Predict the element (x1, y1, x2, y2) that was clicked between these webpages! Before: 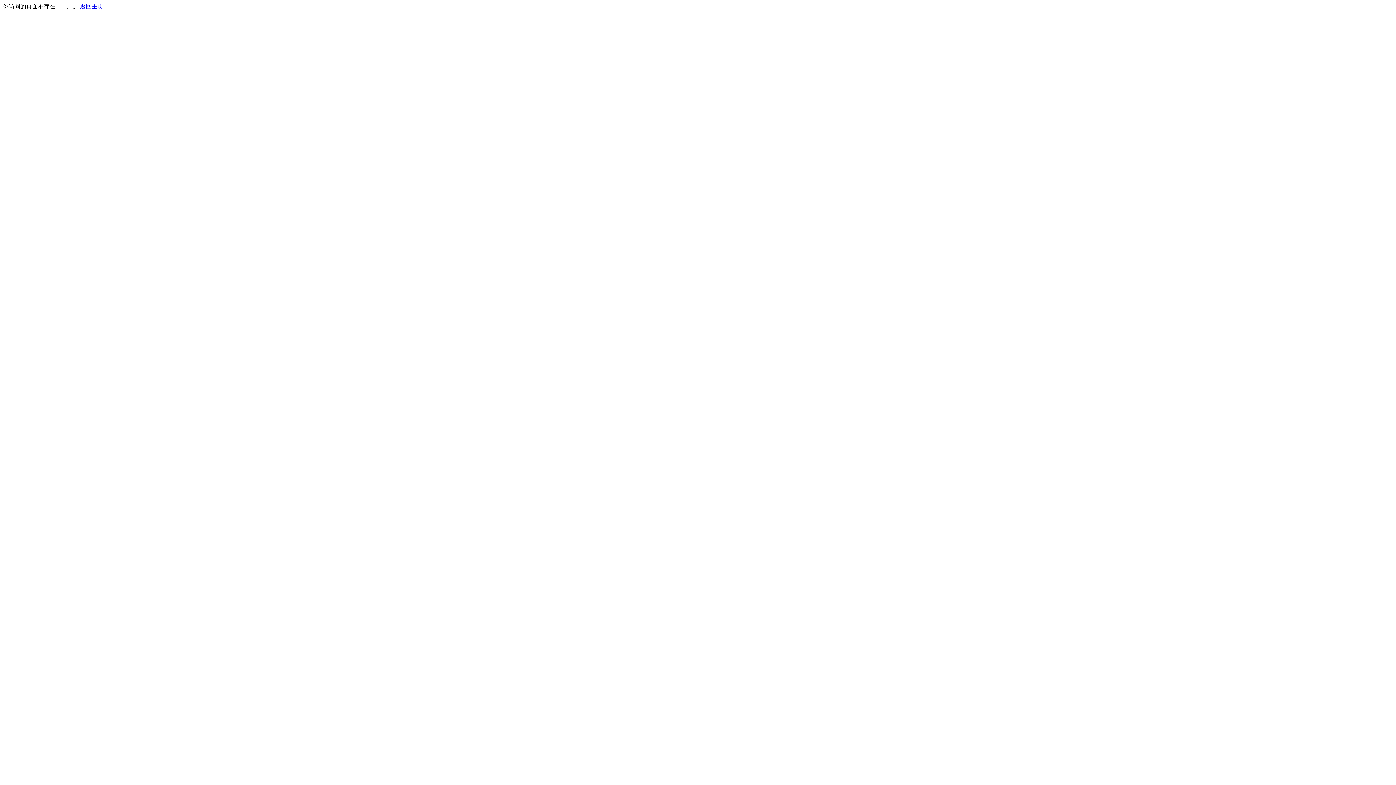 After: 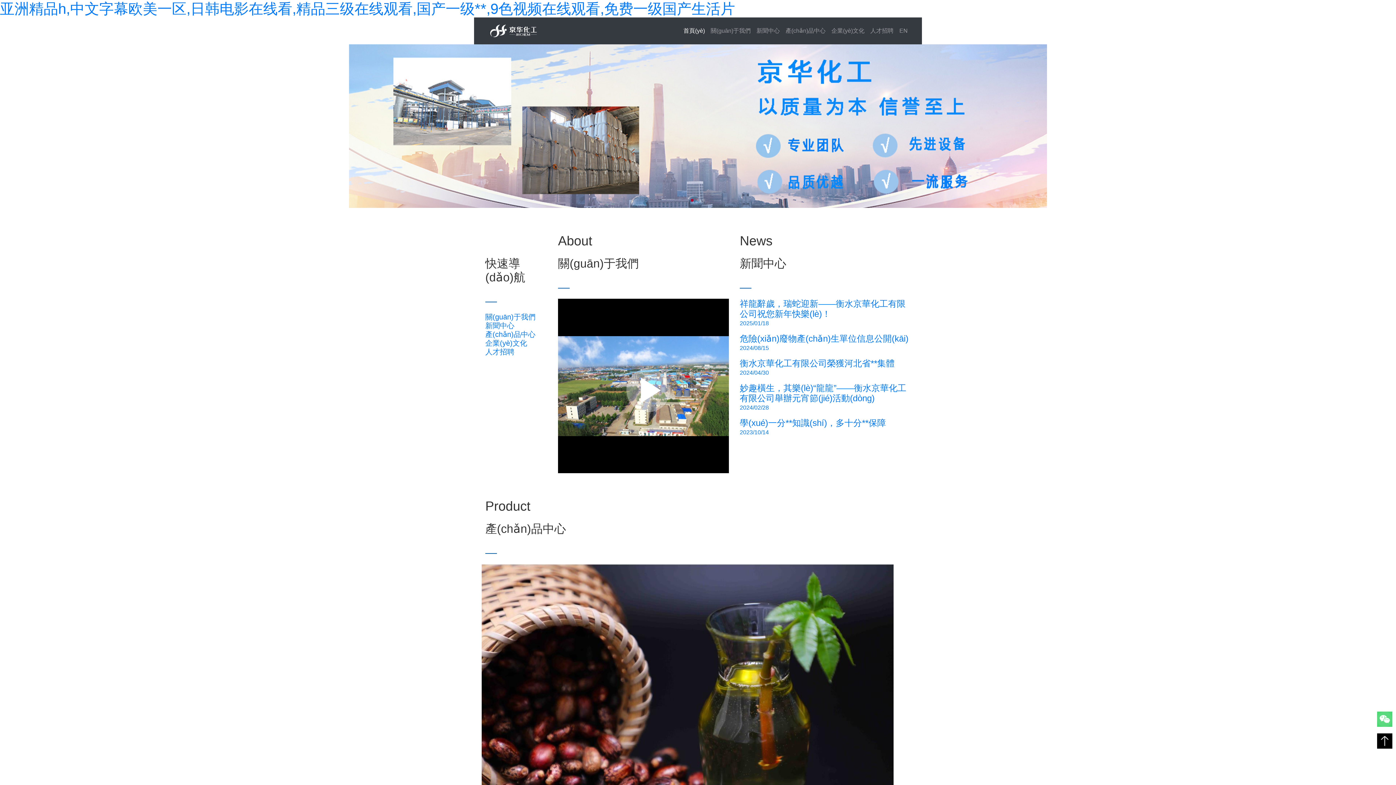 Action: label: 返回主页 bbox: (80, 3, 103, 9)